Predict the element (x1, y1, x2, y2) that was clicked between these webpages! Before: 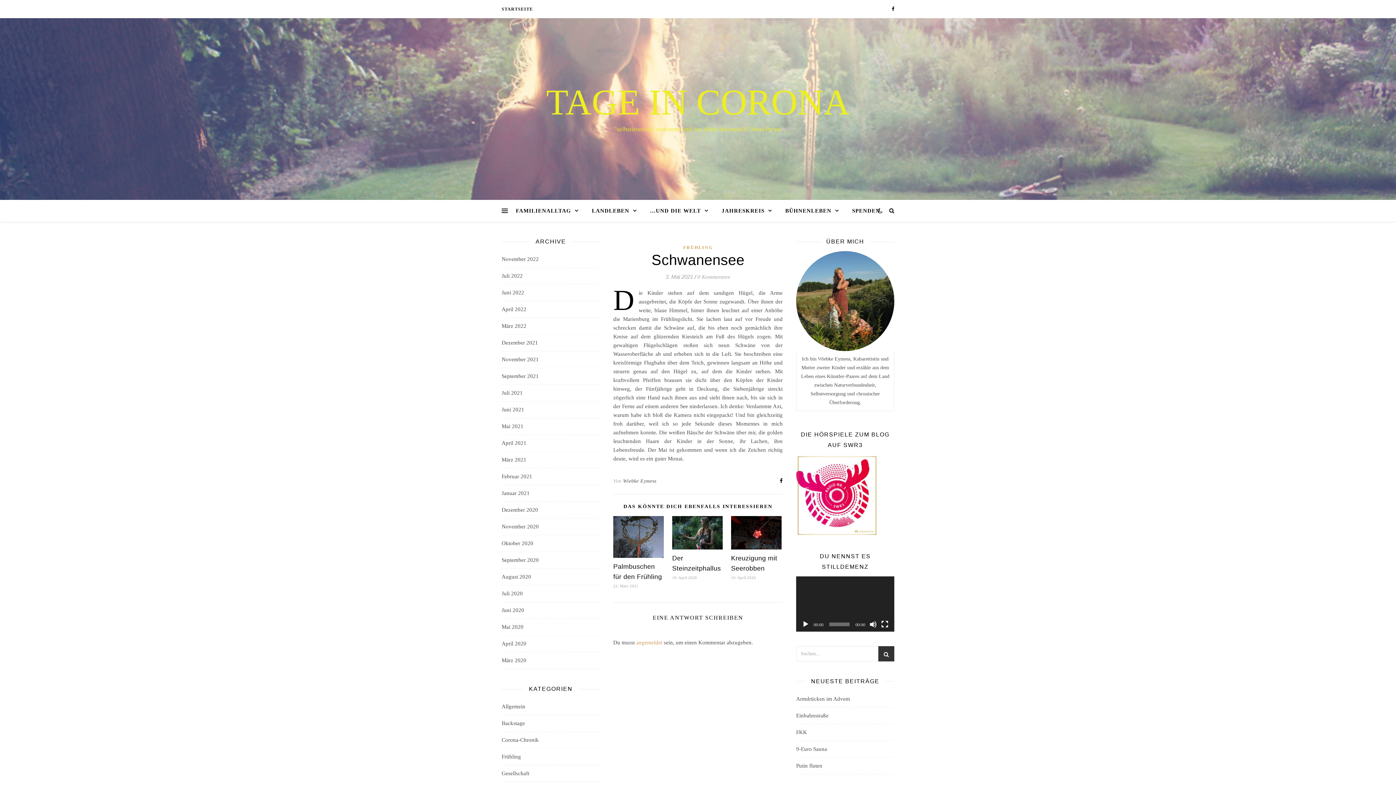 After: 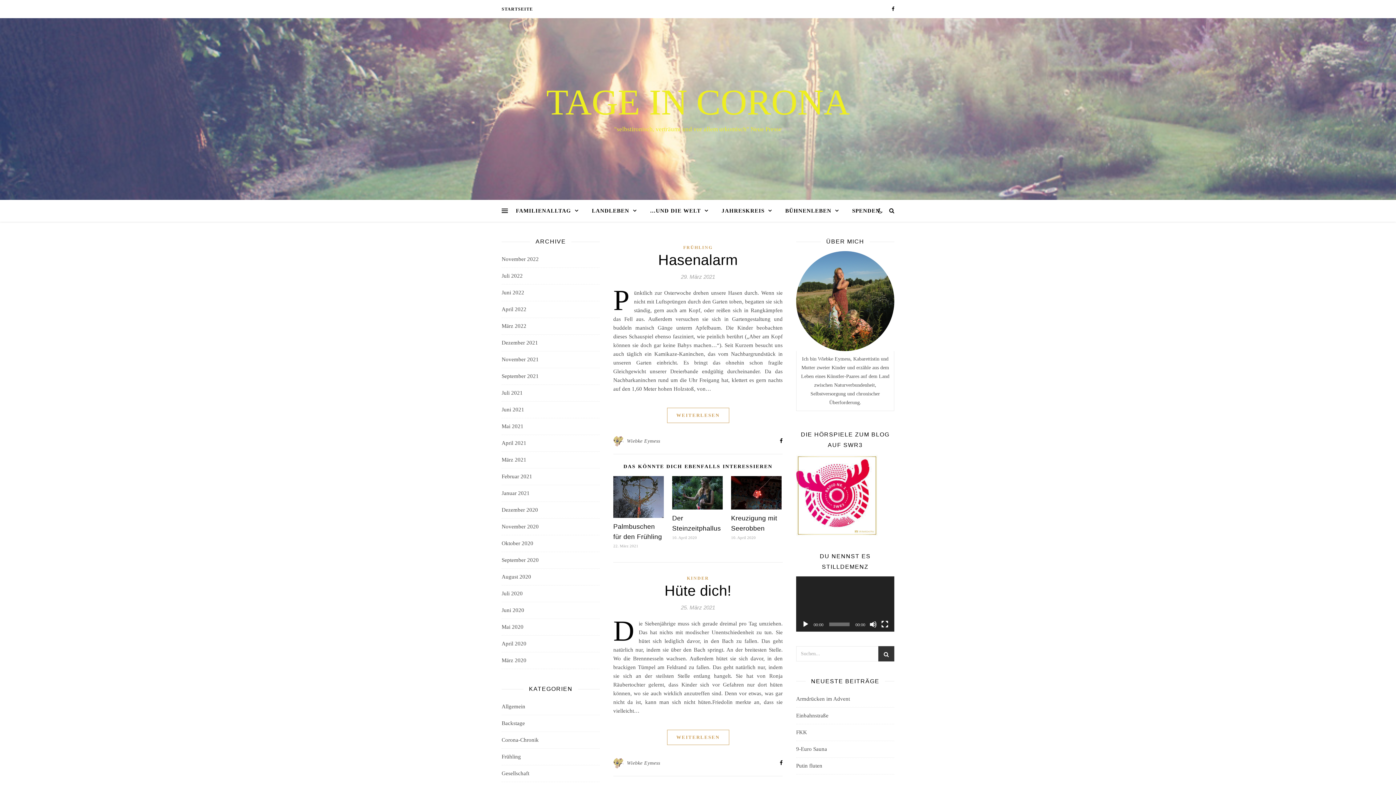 Action: label: März 2021 bbox: (501, 452, 526, 468)